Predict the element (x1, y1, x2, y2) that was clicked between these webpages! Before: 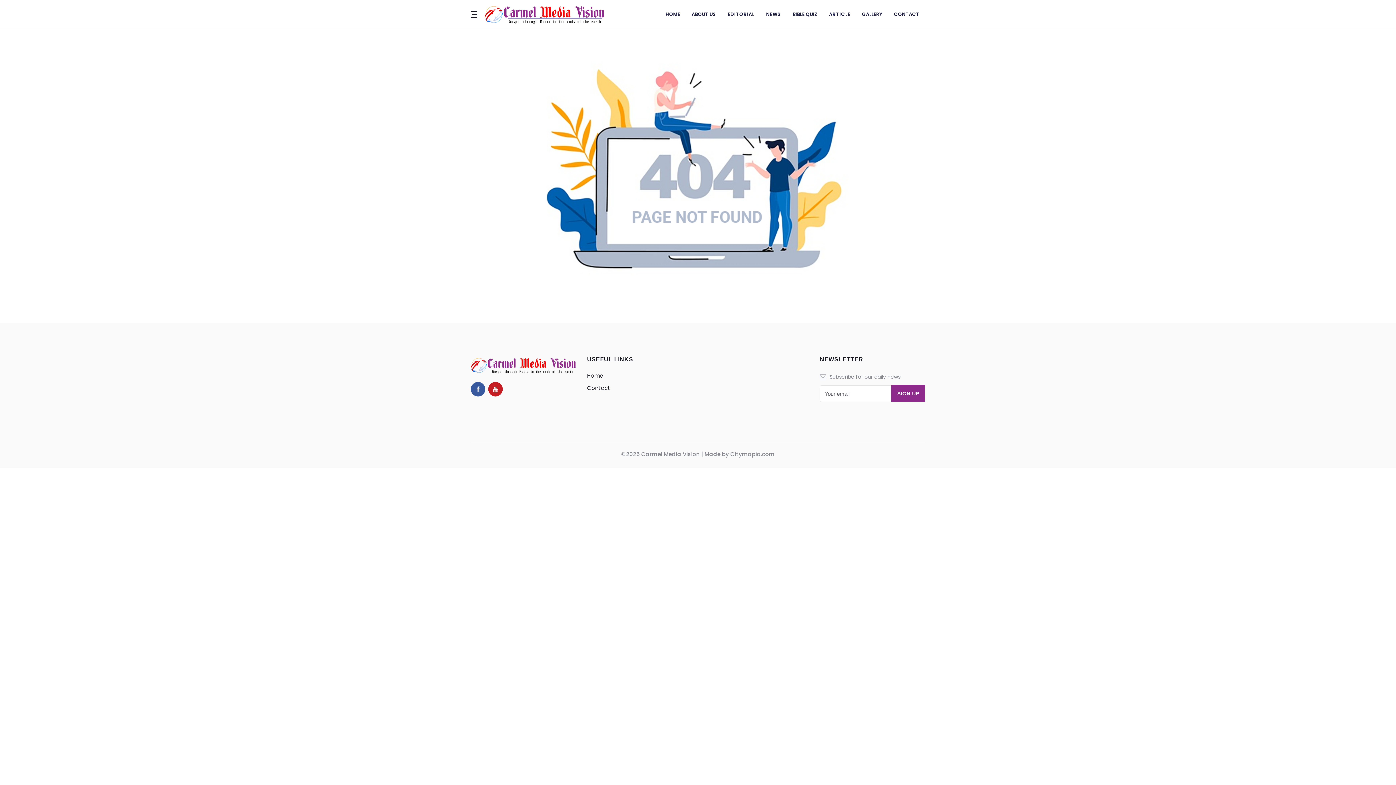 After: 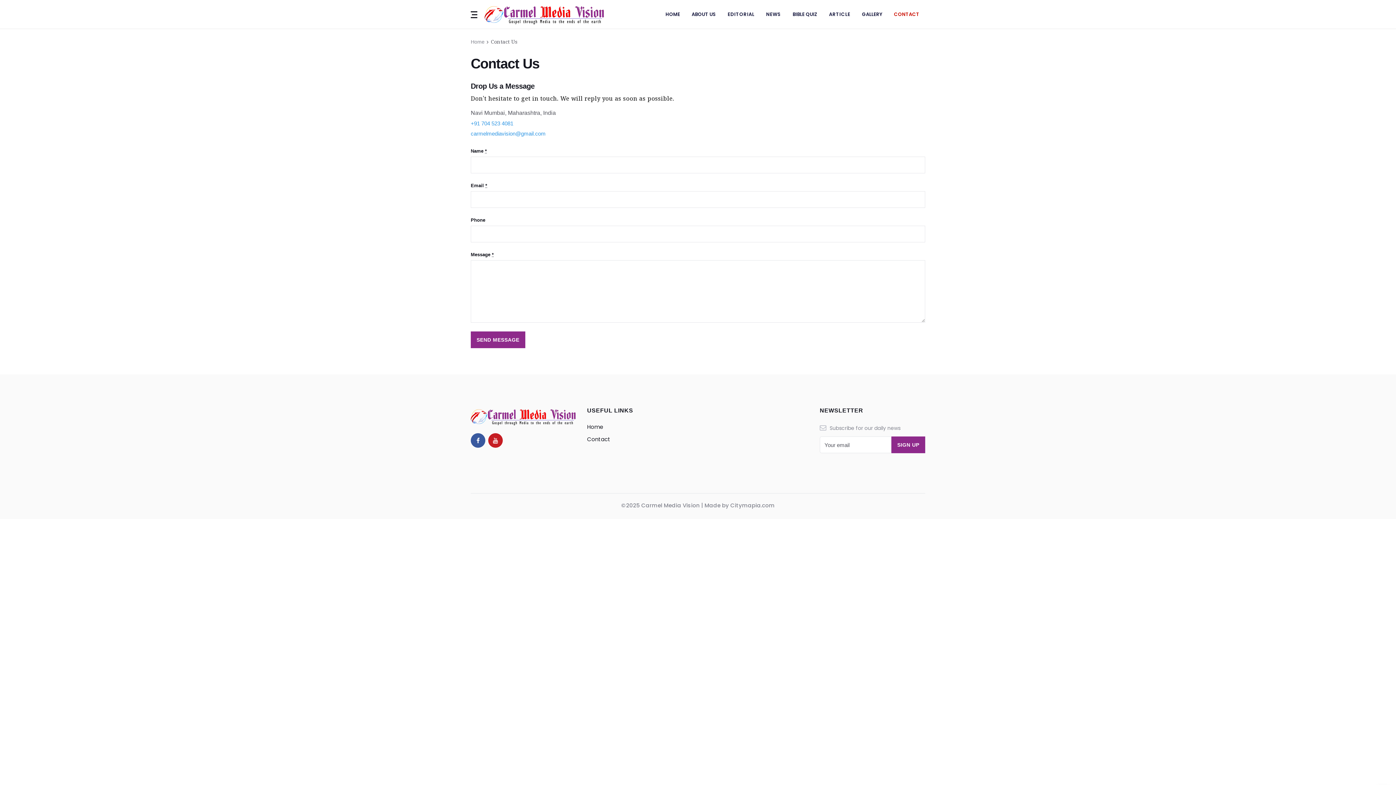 Action: bbox: (894, 5, 919, 23) label: CONTACT